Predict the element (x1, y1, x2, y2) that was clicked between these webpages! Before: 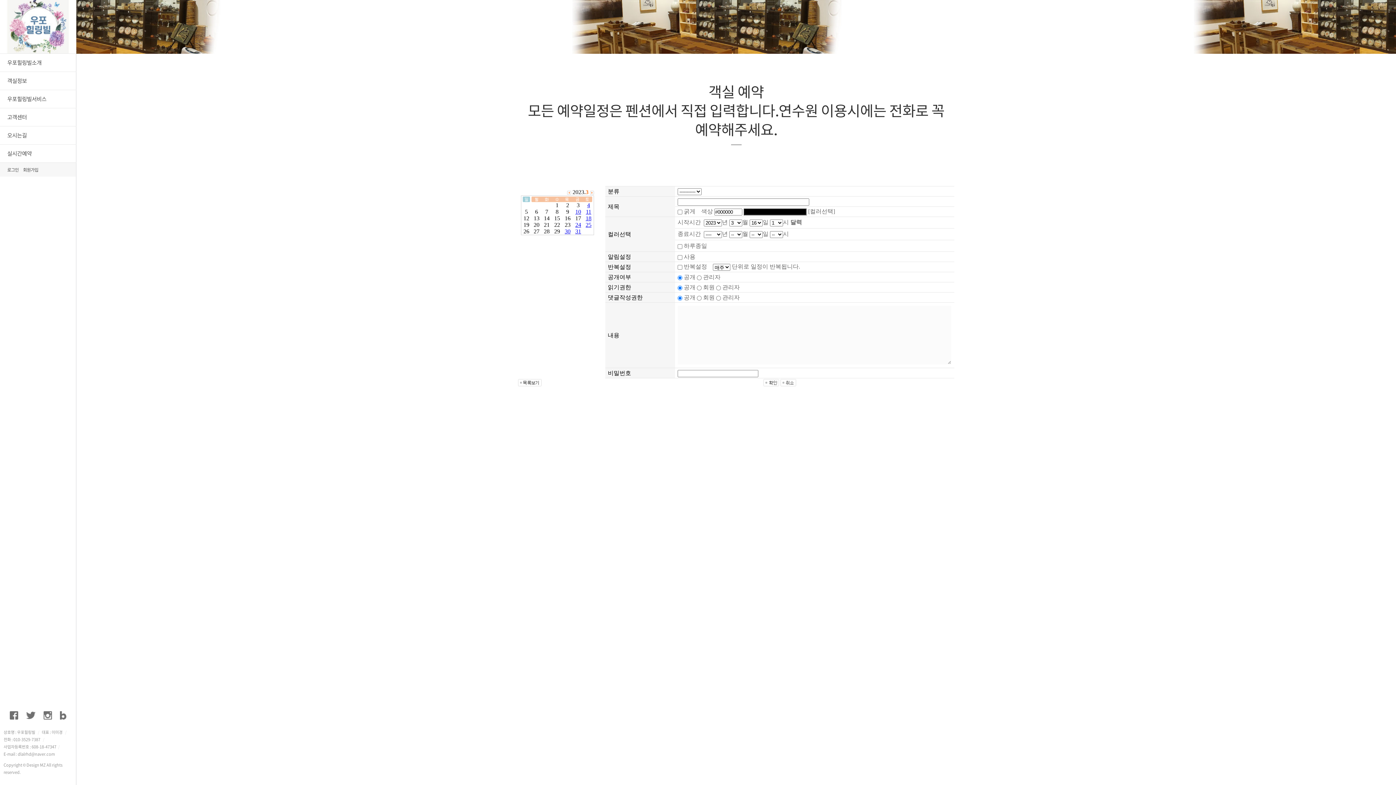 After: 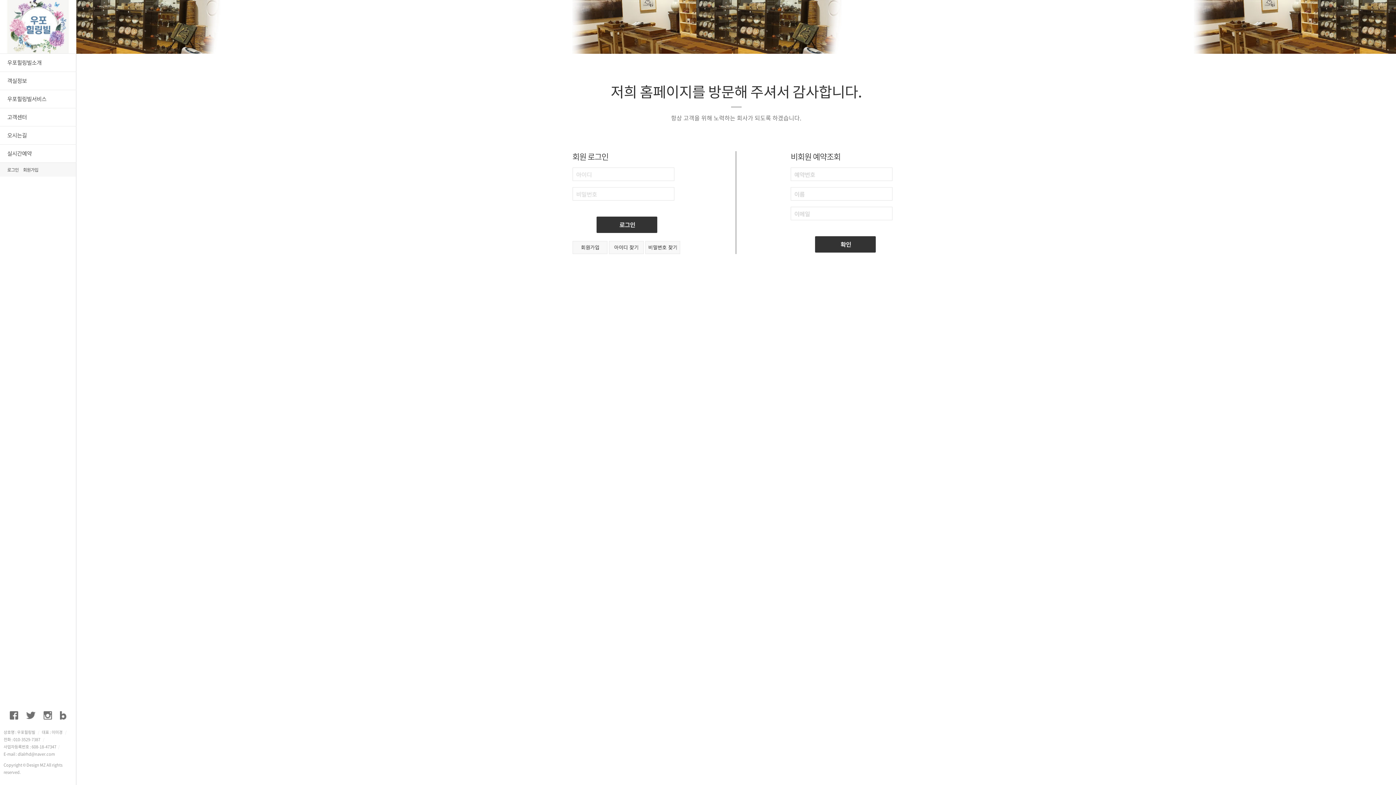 Action: label: 로그인 bbox: (7, 166, 18, 173)